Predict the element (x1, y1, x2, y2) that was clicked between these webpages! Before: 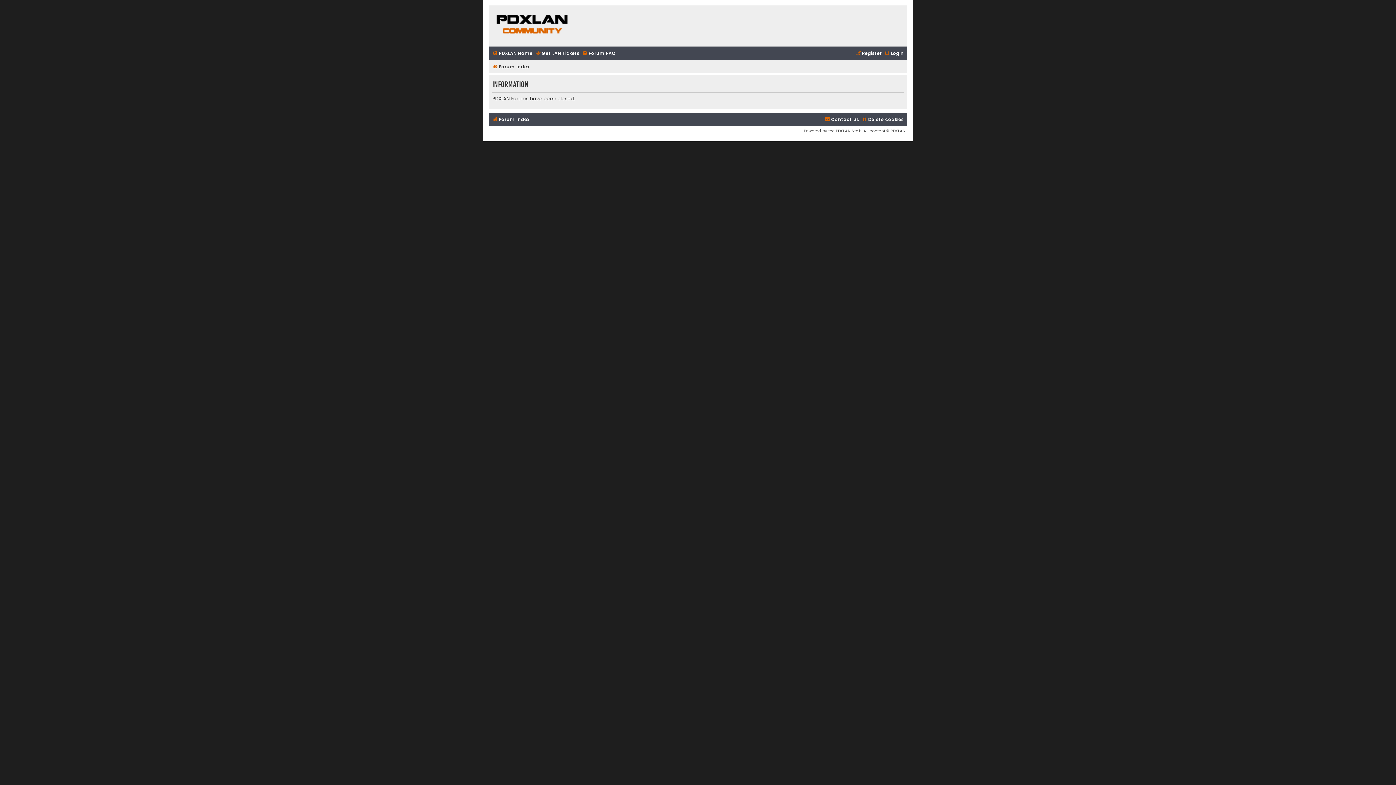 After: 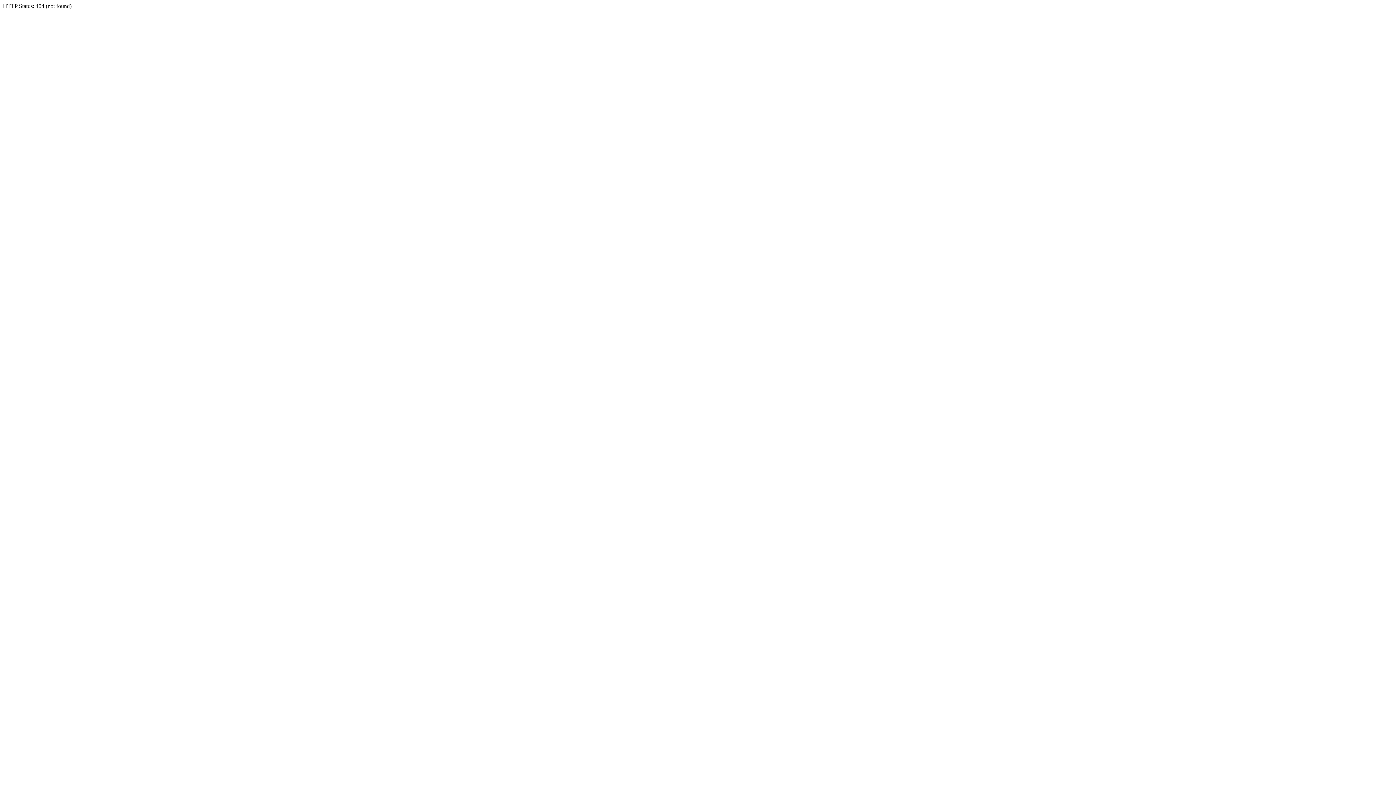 Action: bbox: (535, 48, 579, 58) label: Get LAN Tickets